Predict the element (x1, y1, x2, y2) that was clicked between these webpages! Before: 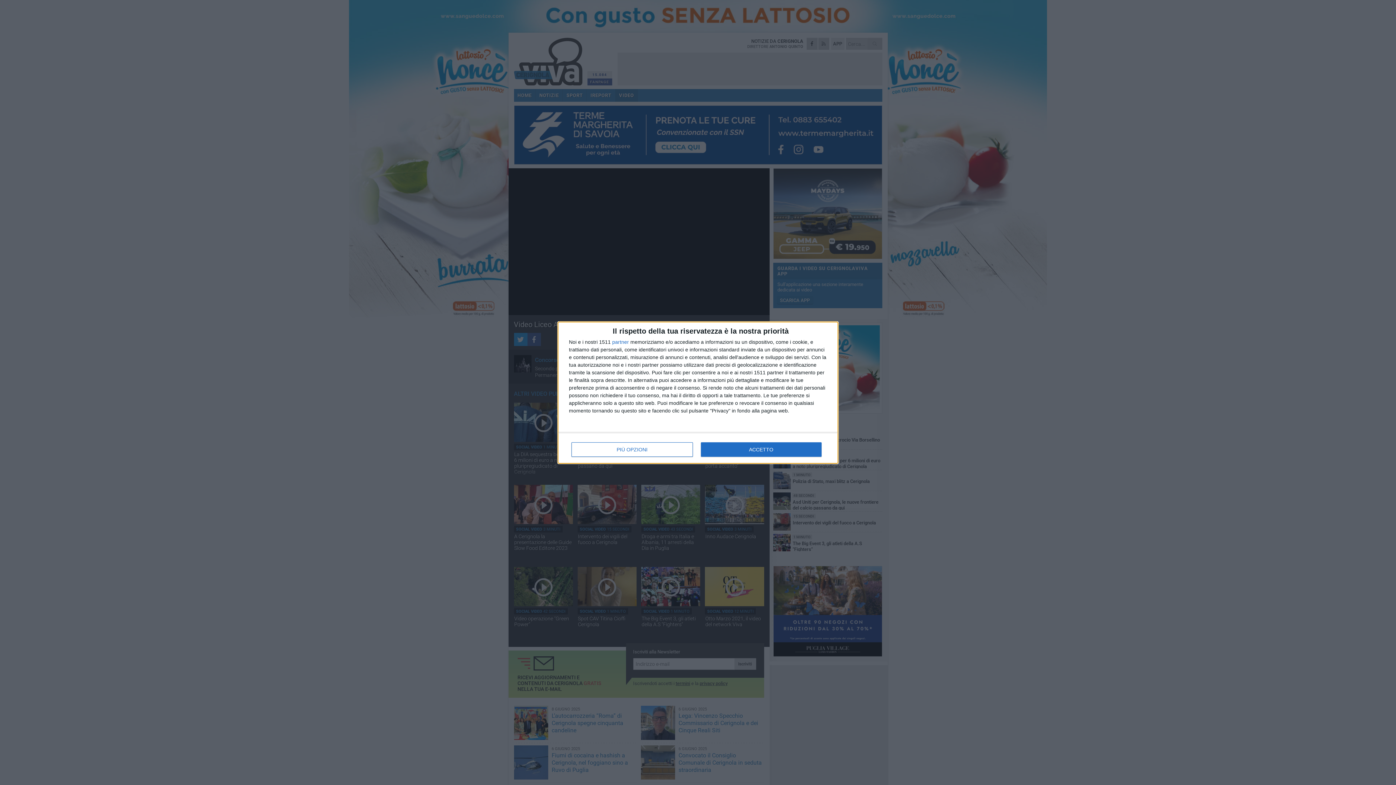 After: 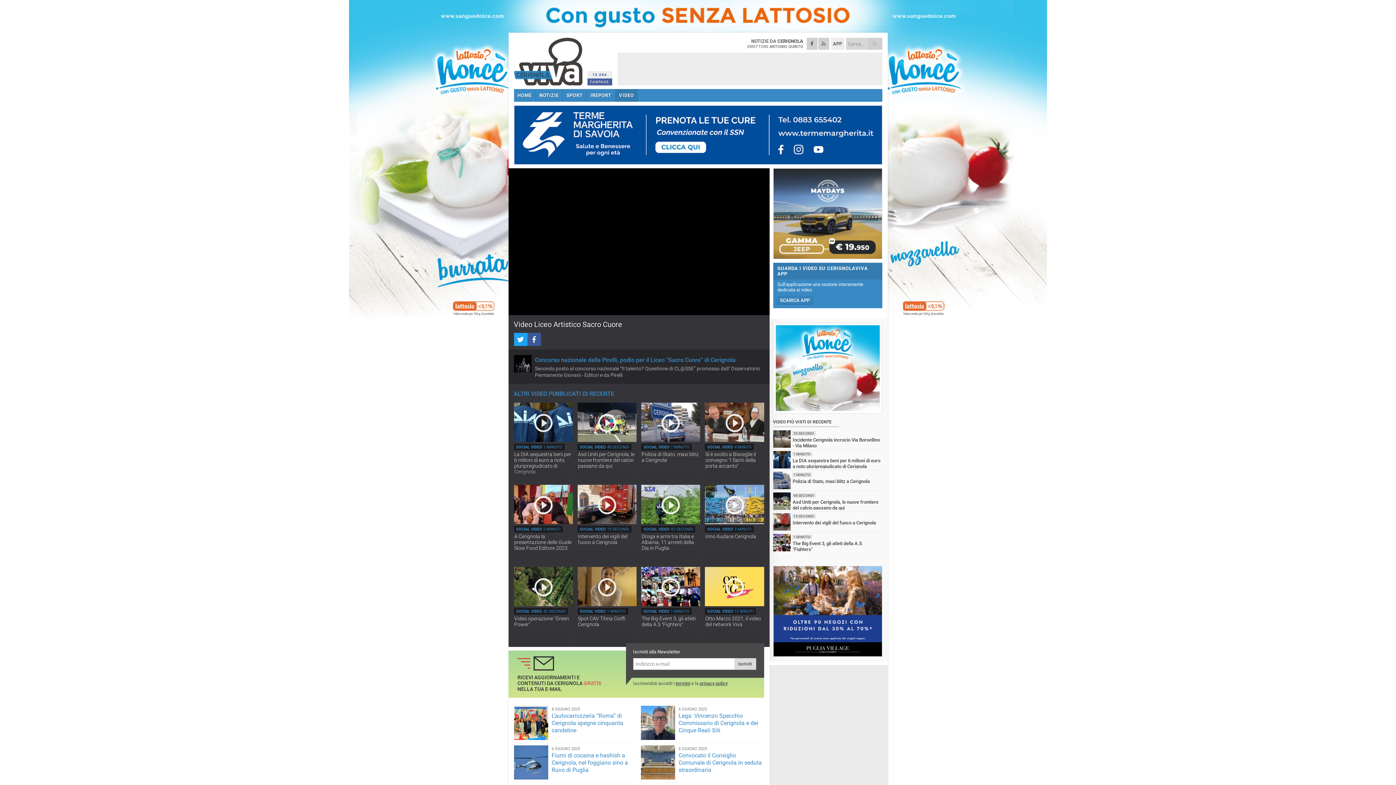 Action: bbox: (700, 442, 821, 456) label: ACCETTO